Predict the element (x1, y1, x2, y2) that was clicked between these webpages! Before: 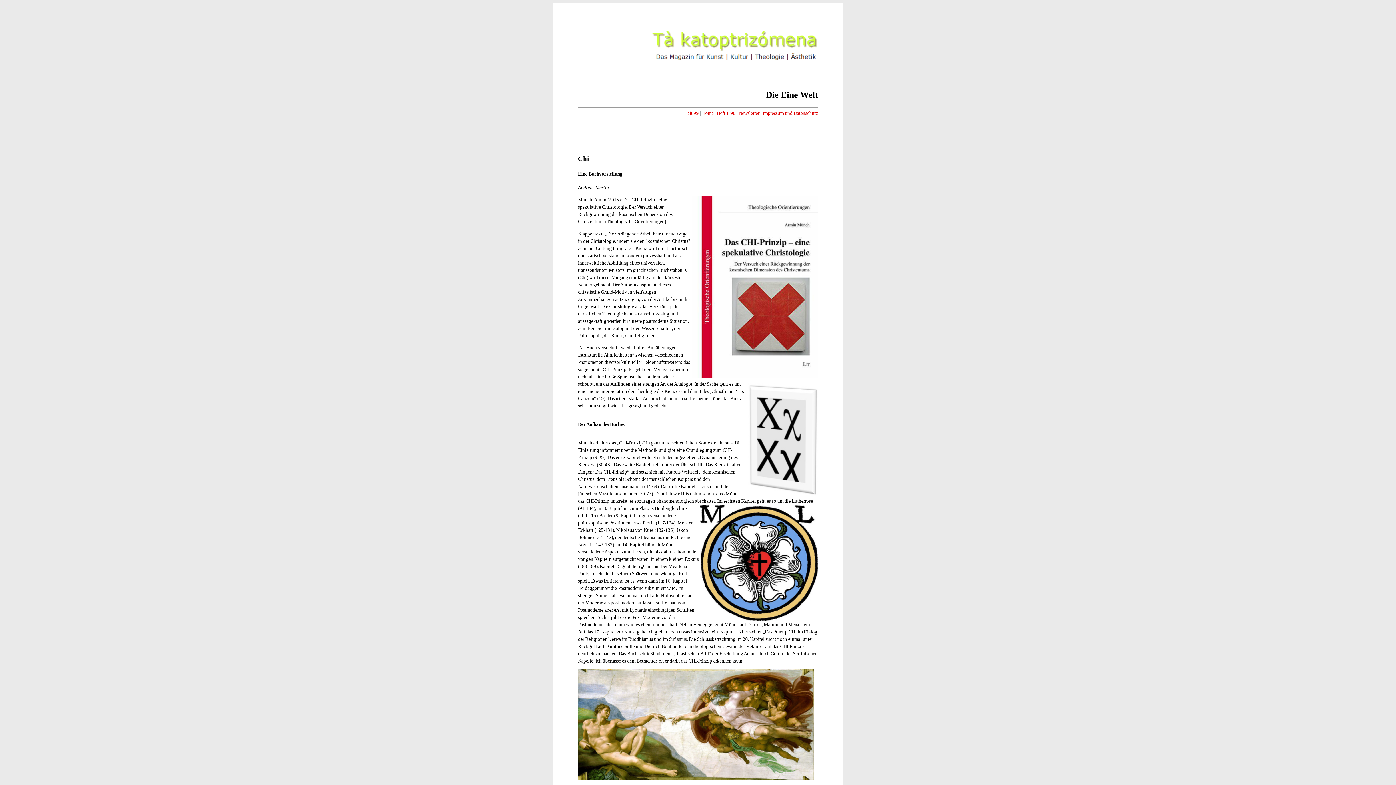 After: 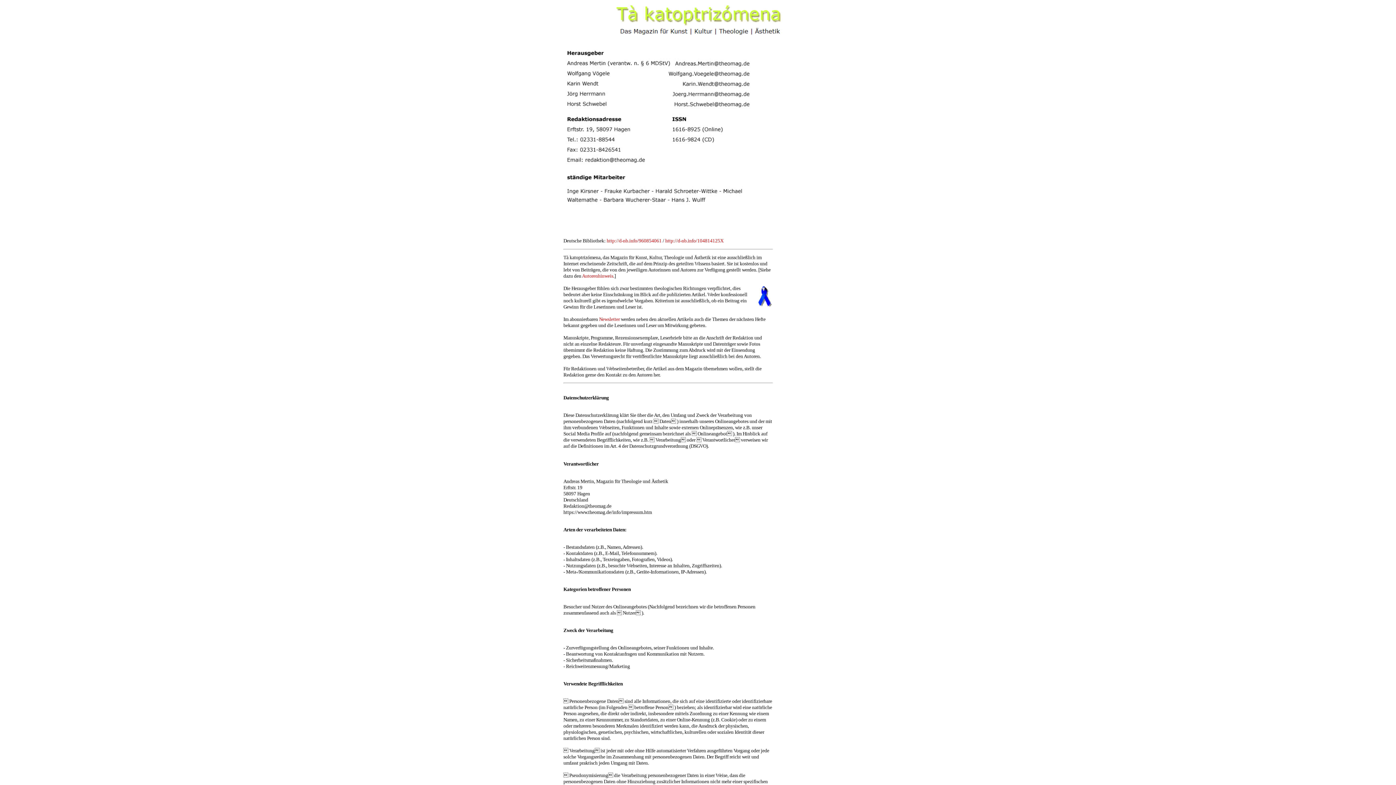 Action: label: Impressum und Datenschutz bbox: (762, 110, 818, 116)